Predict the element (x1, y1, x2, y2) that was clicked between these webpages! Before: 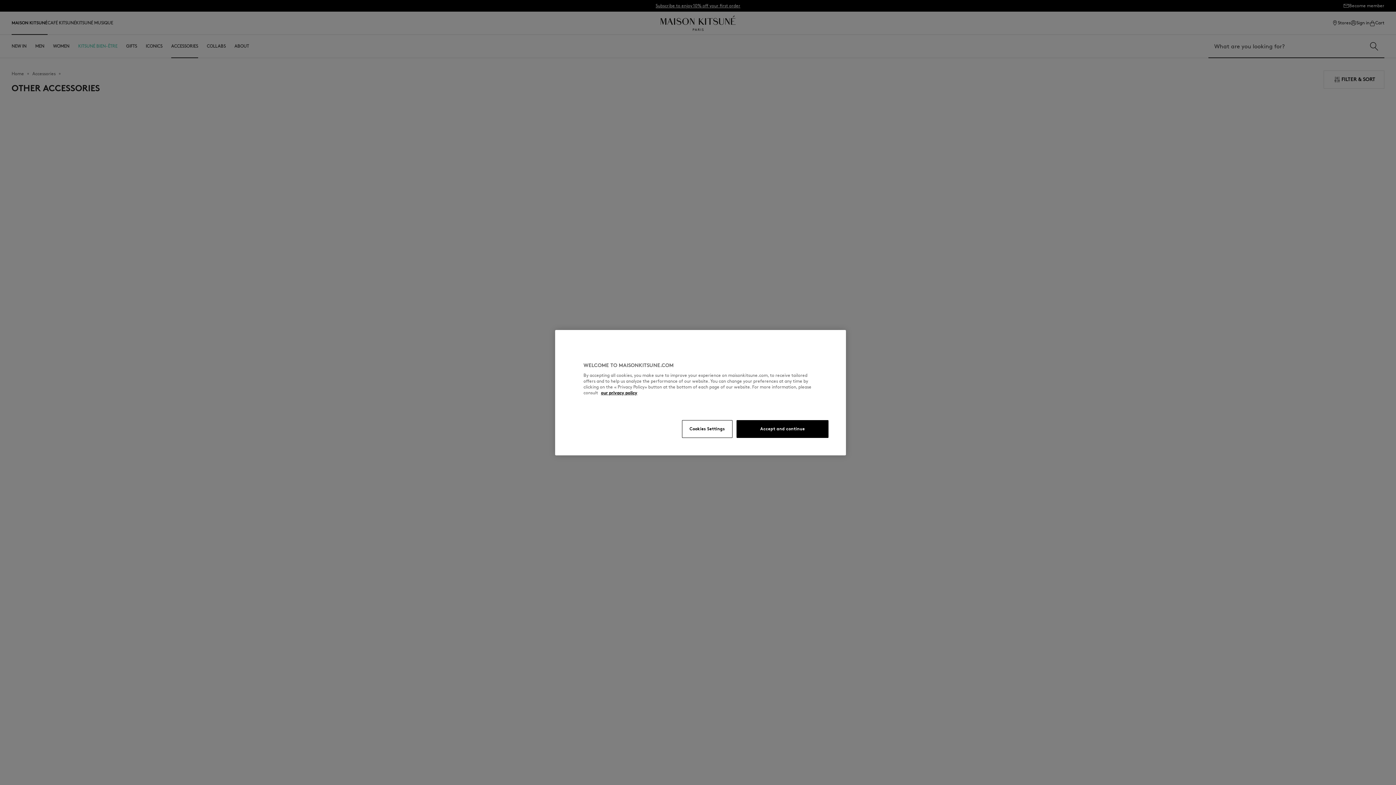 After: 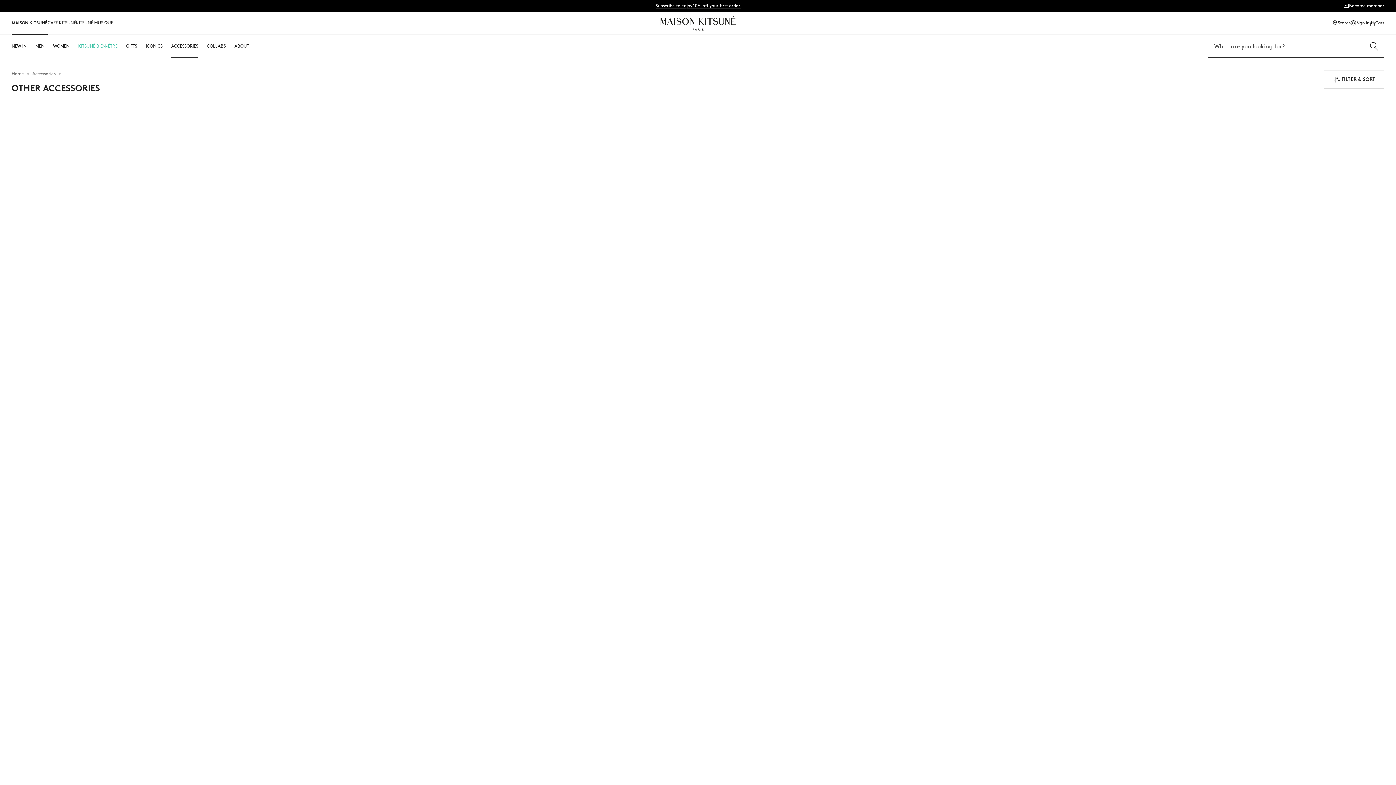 Action: label: Accept and continue bbox: (736, 420, 828, 438)